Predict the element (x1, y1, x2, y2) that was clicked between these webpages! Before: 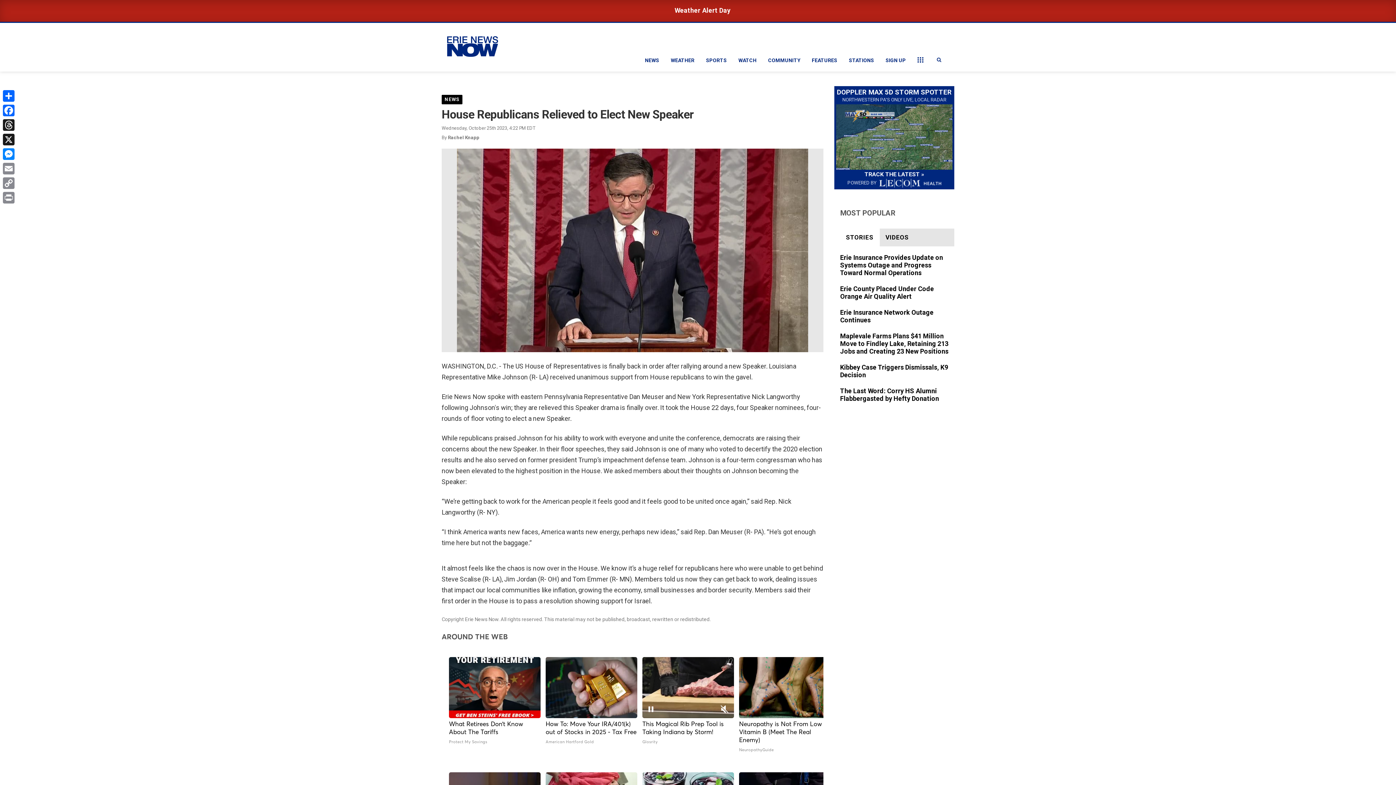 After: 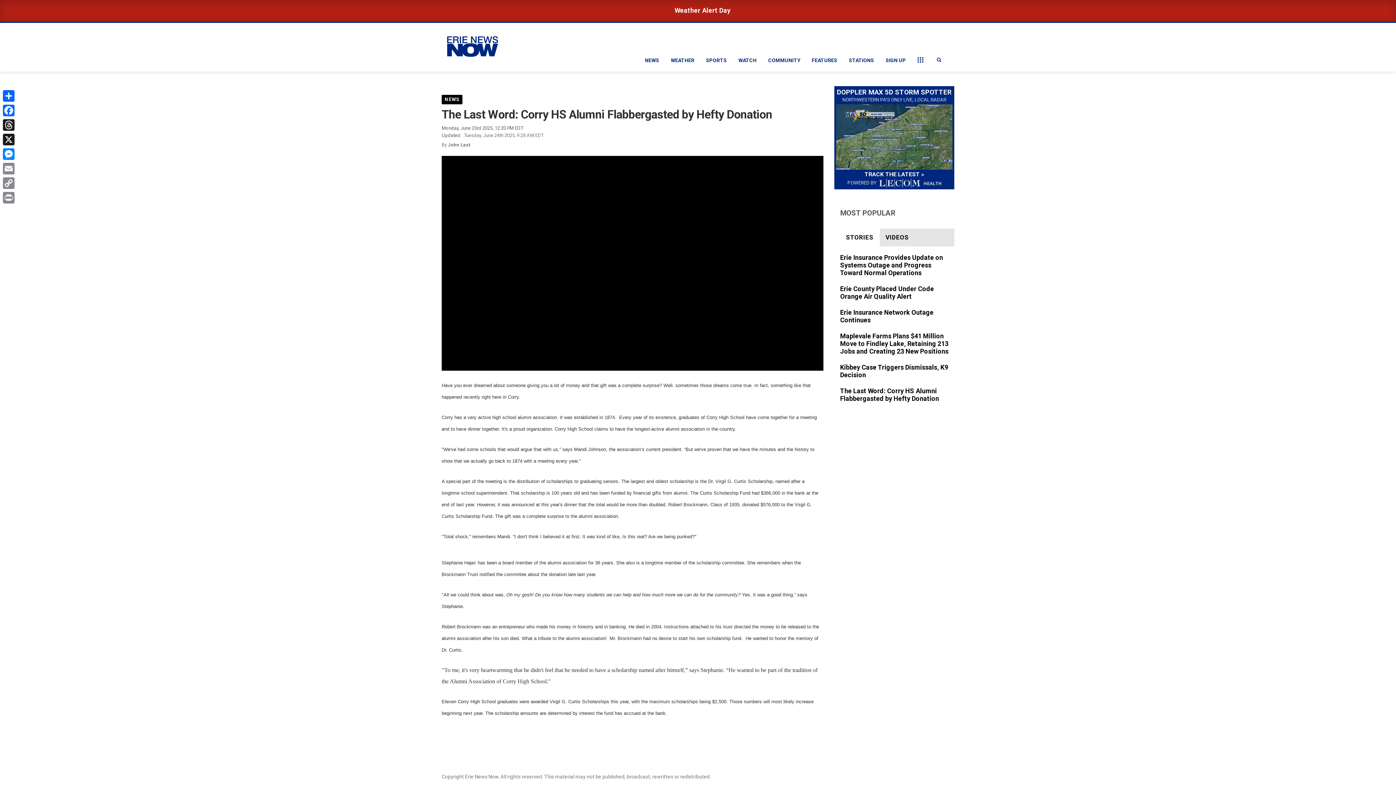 Action: bbox: (840, 387, 954, 403)